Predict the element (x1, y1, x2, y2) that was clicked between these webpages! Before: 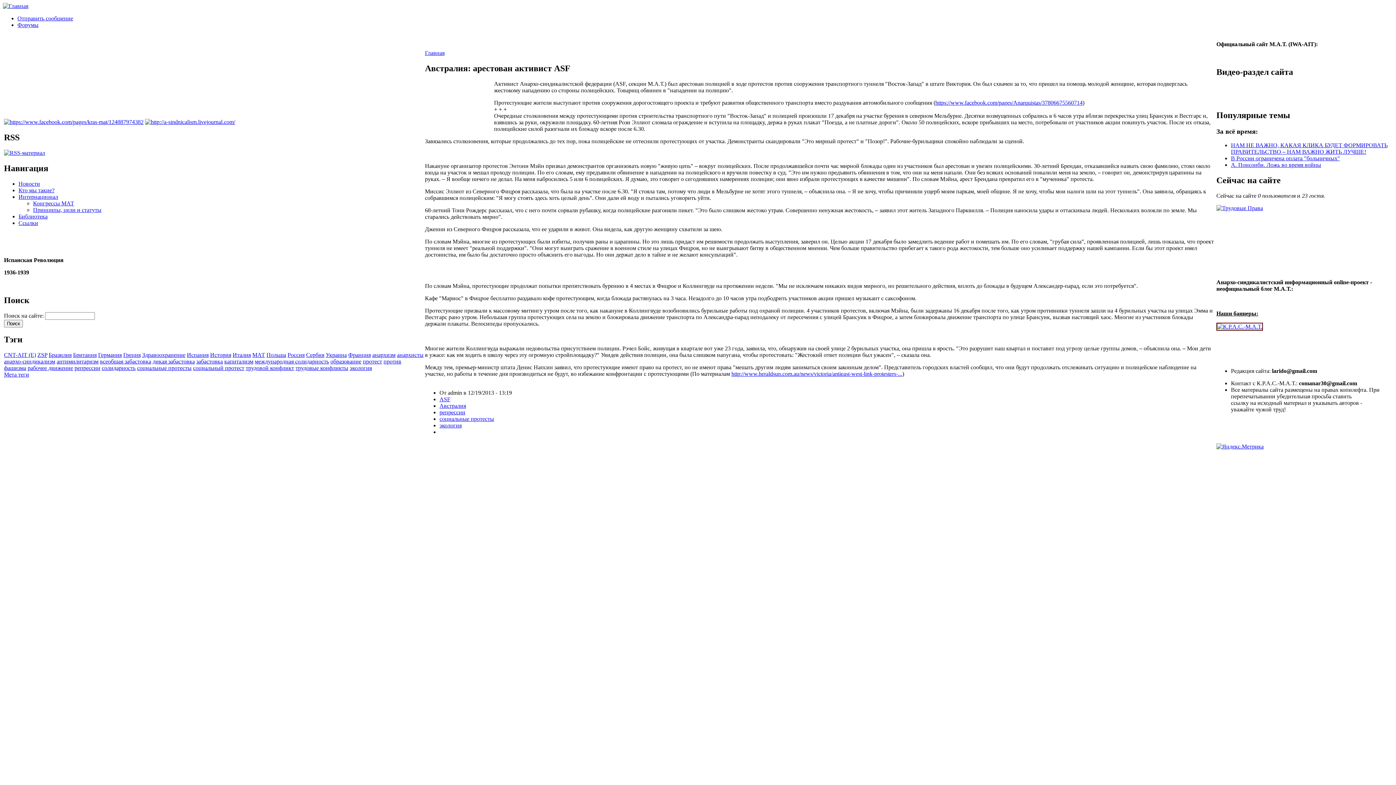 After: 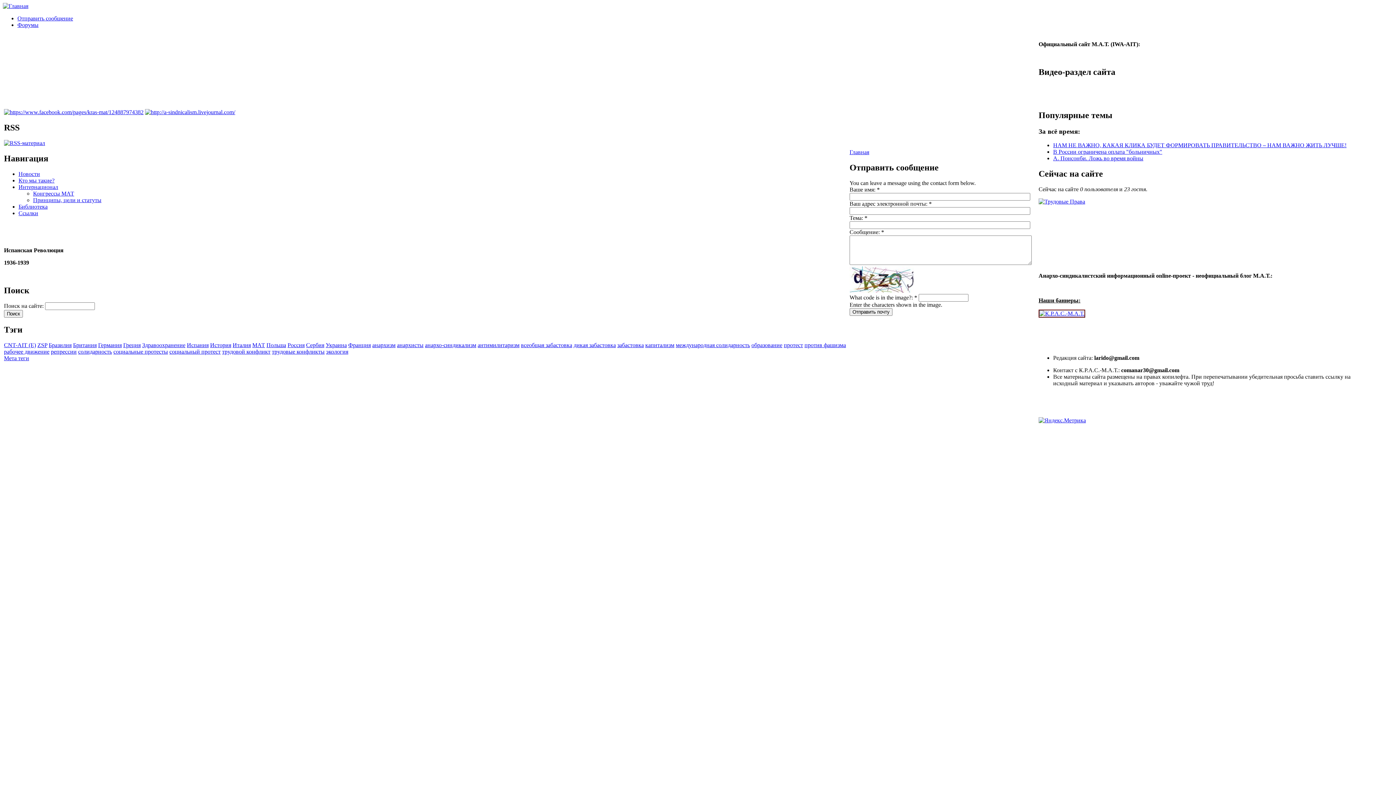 Action: bbox: (17, 15, 73, 21) label: Отправить сообщение